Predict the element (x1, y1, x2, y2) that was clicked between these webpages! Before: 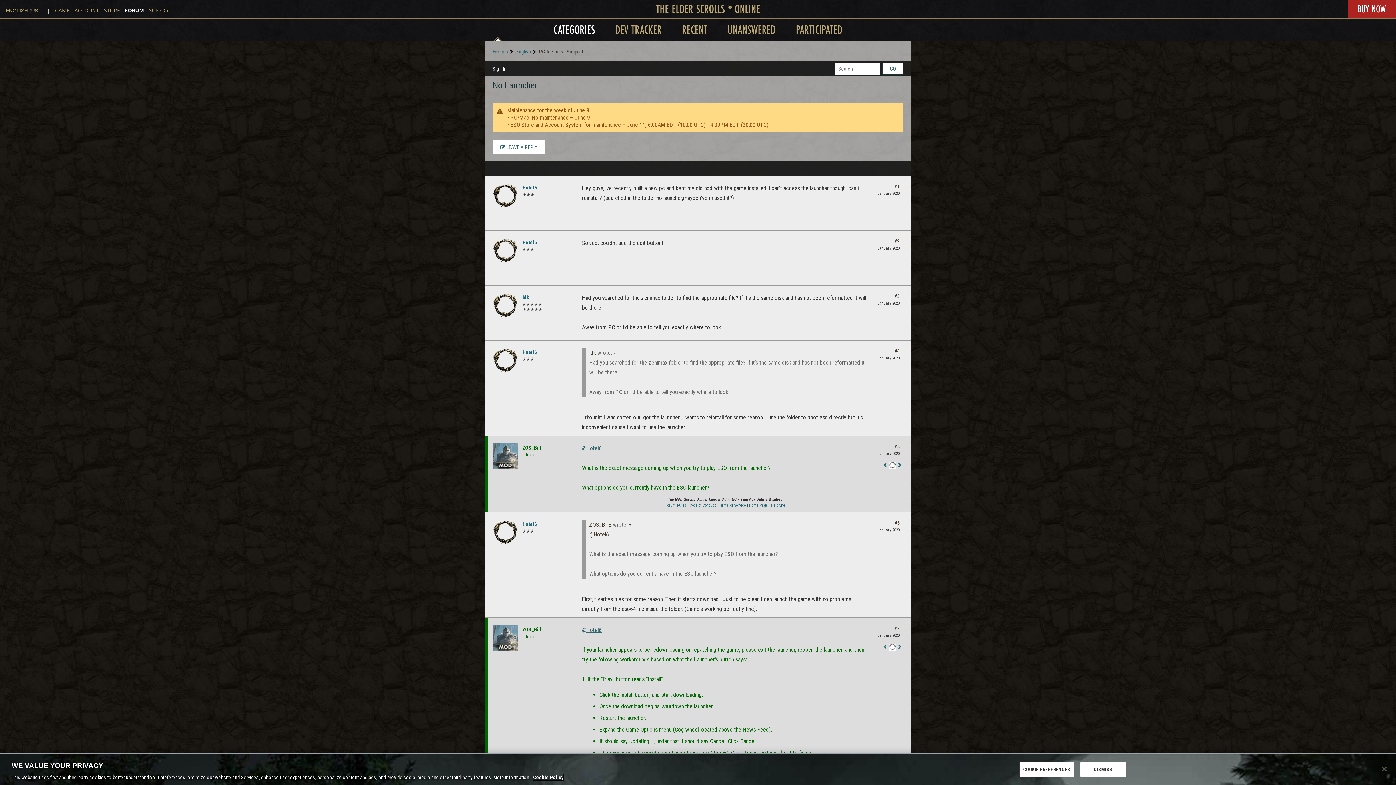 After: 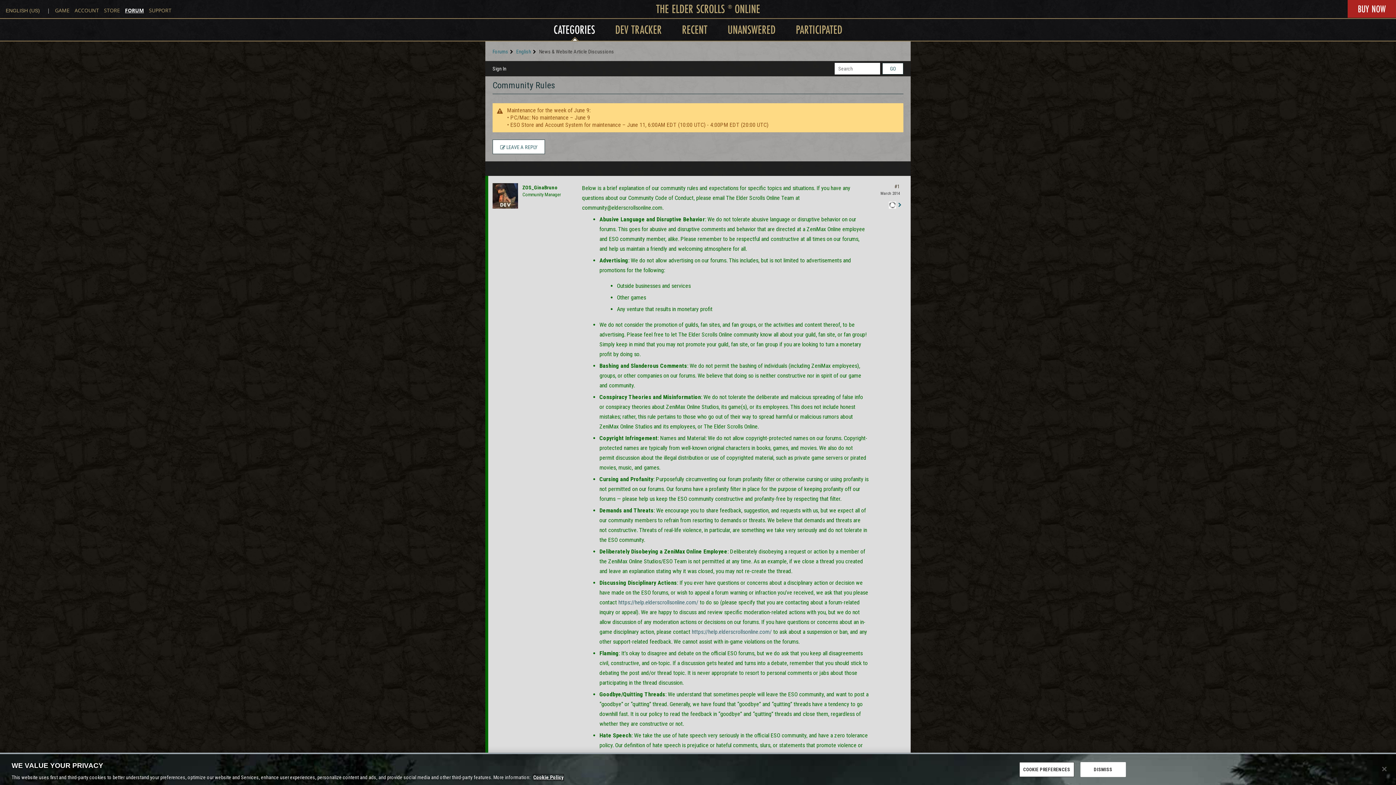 Action: label: Forum Rules bbox: (665, 503, 686, 508)